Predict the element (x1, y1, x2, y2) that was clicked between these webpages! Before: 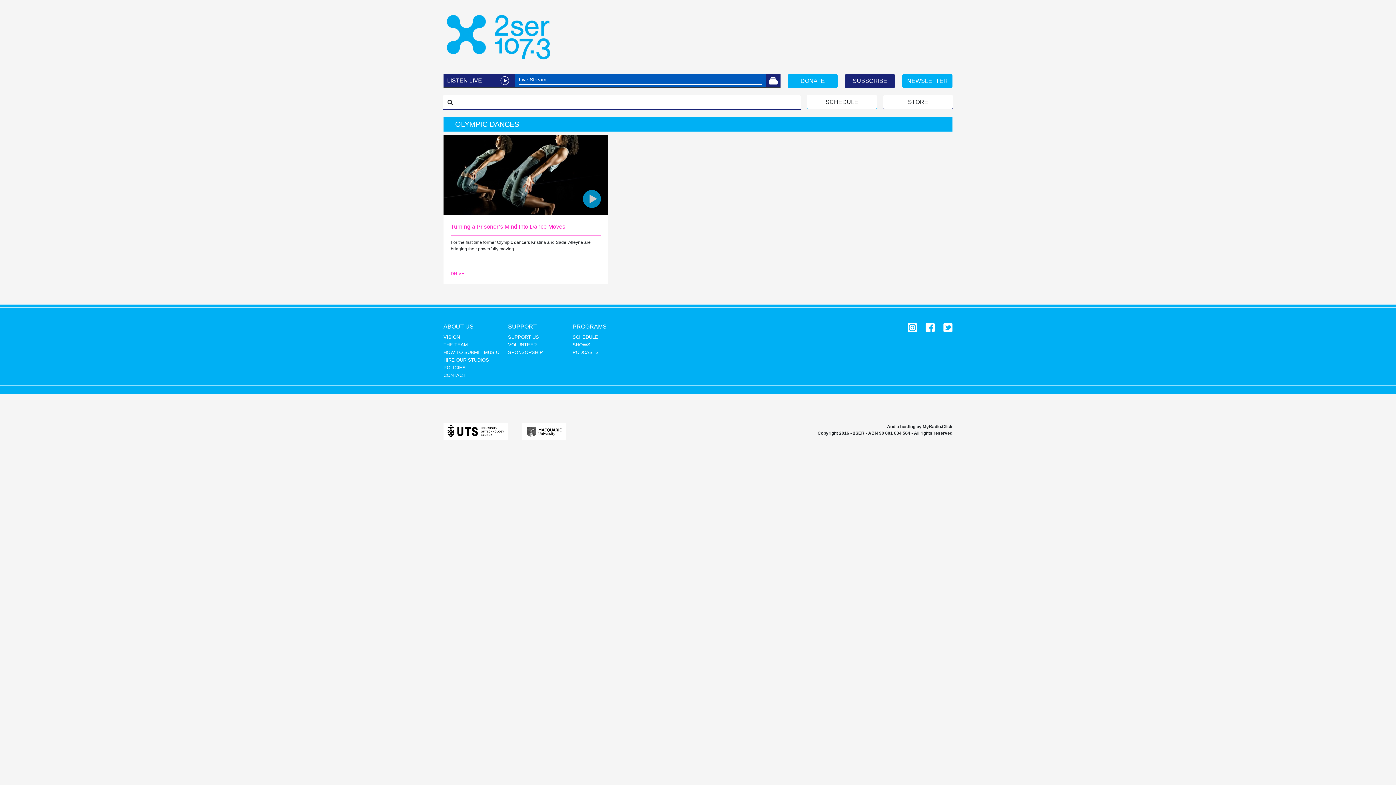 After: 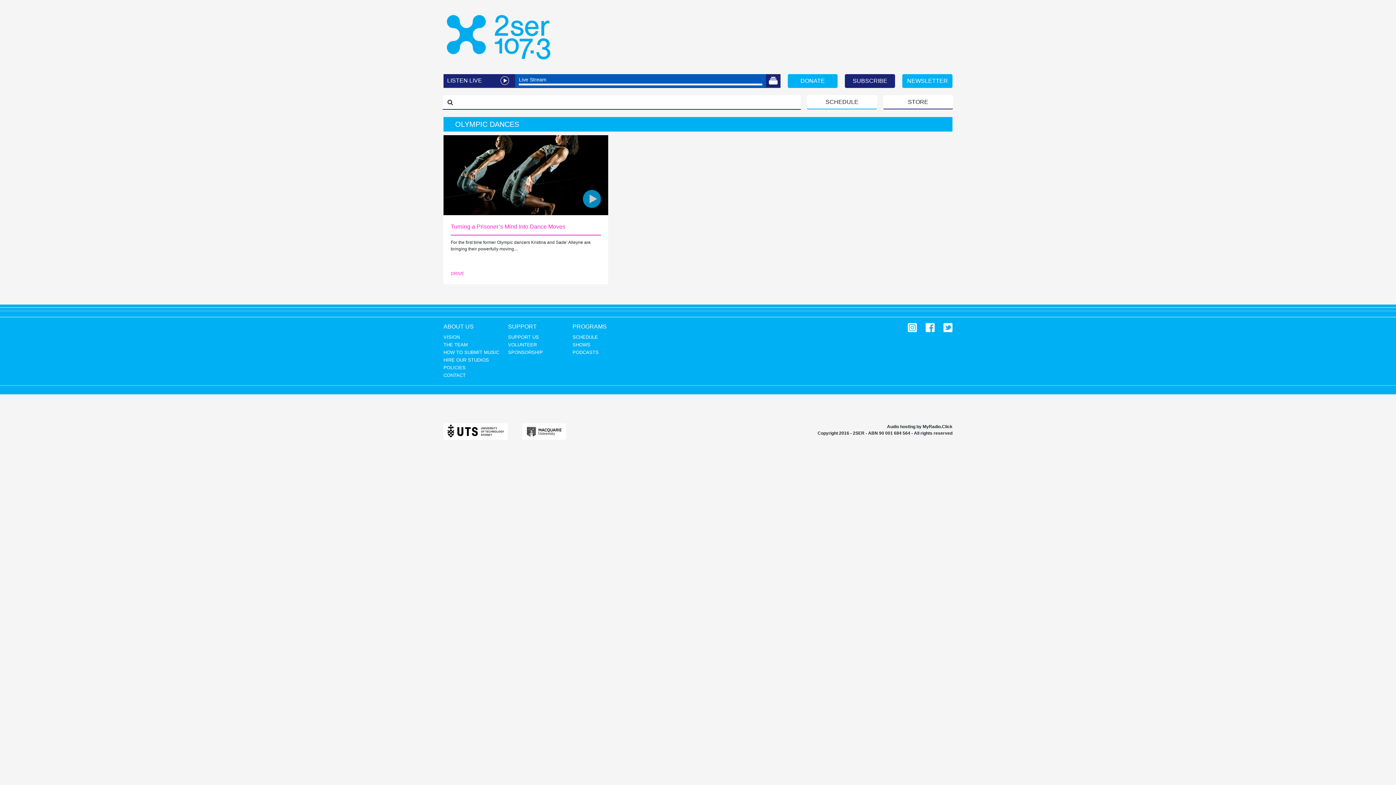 Action: bbox: (443, 428, 507, 434)